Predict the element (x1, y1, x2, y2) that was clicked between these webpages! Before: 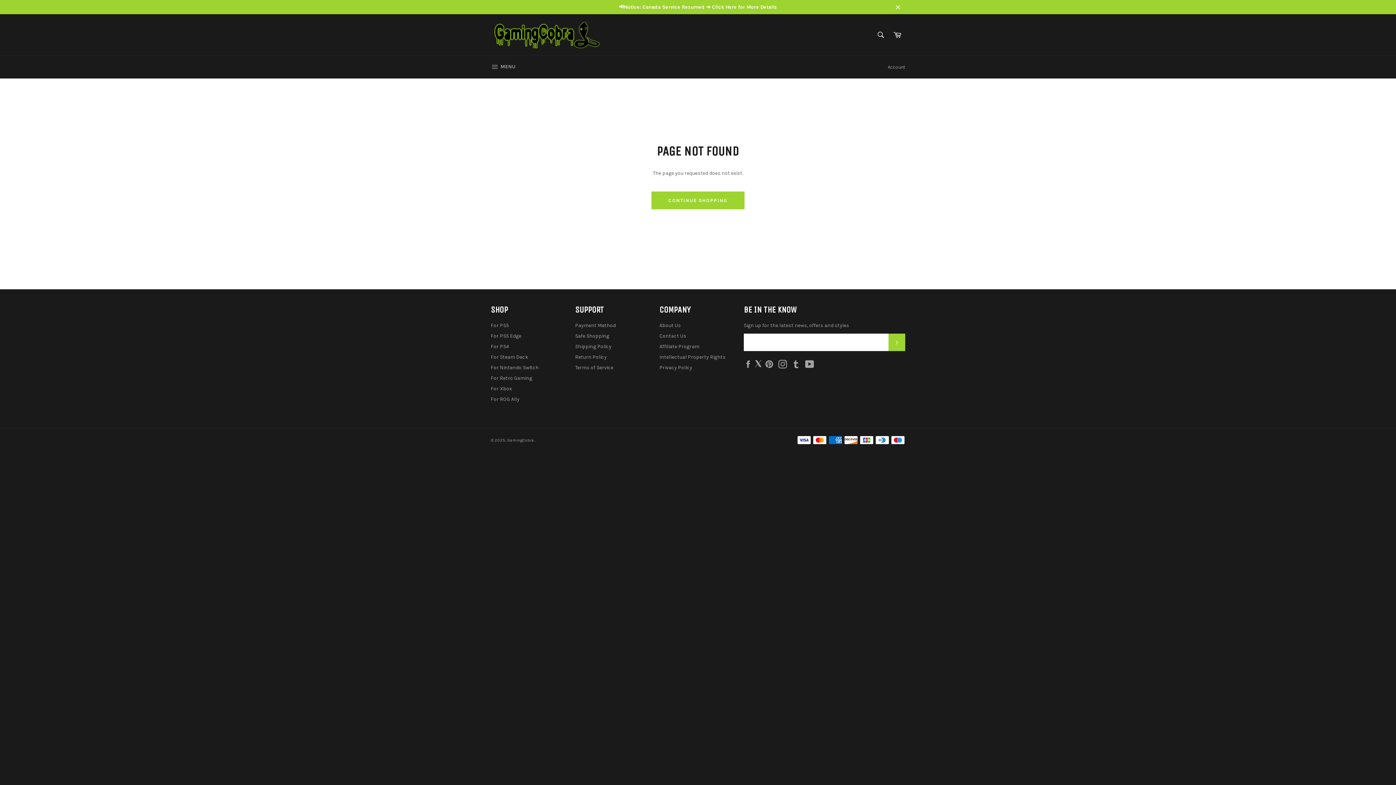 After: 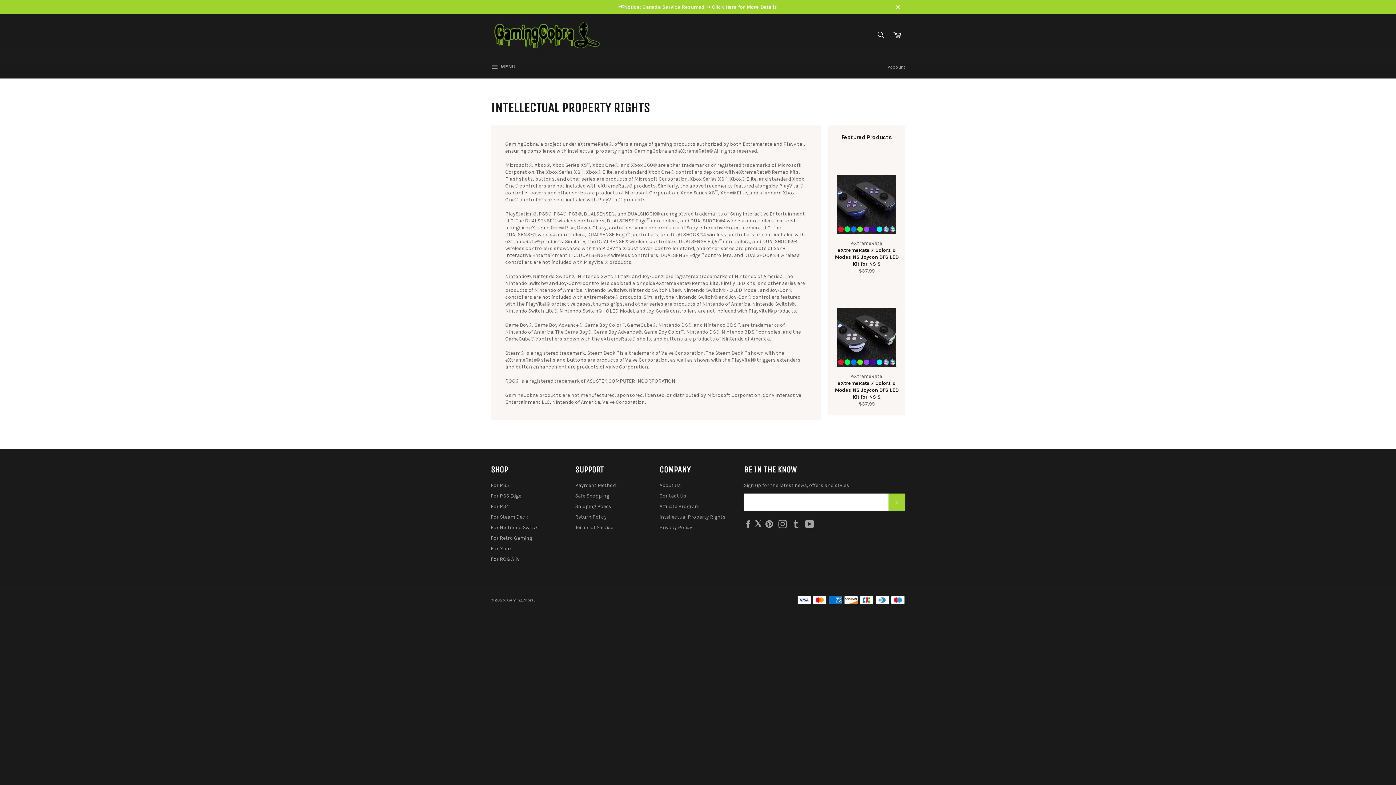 Action: bbox: (659, 354, 725, 360) label: Intellectual Property Rights